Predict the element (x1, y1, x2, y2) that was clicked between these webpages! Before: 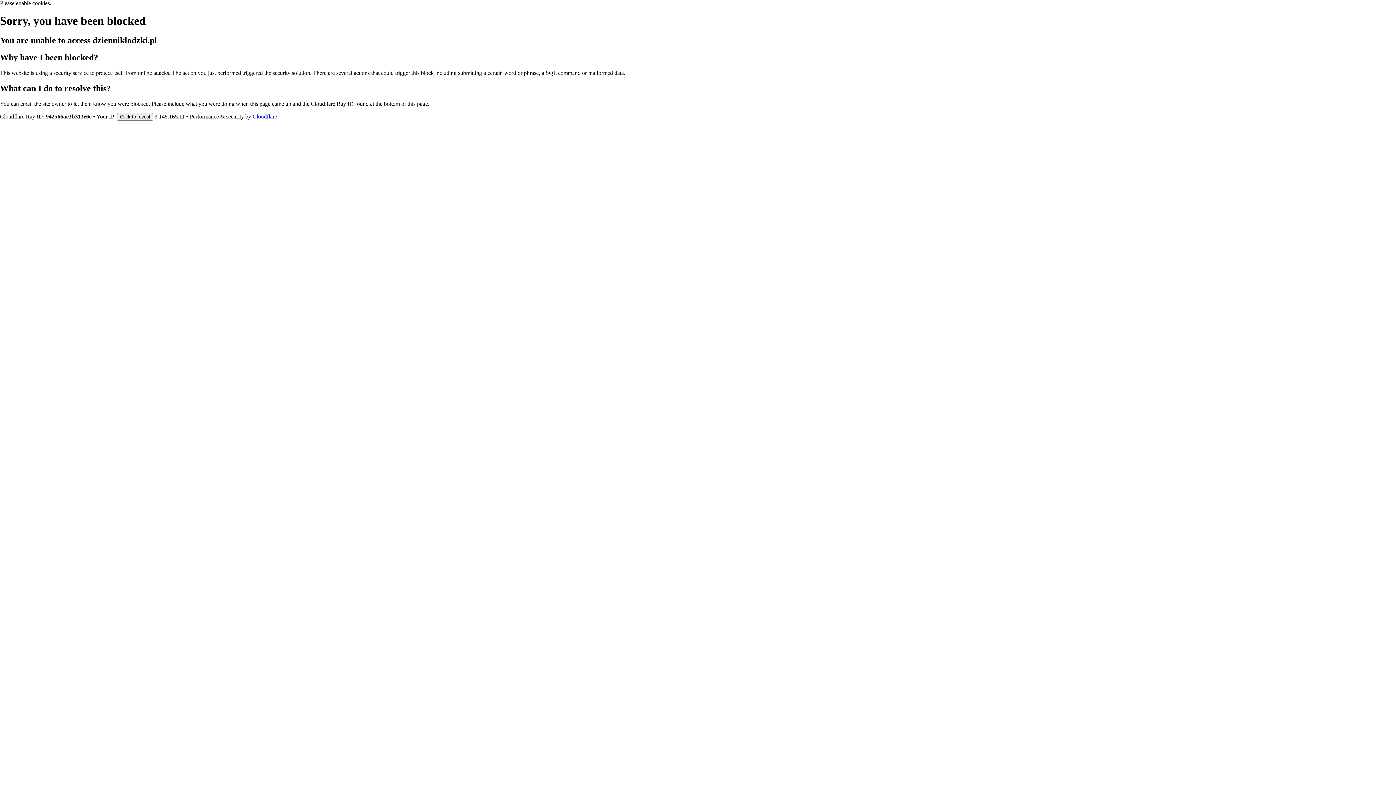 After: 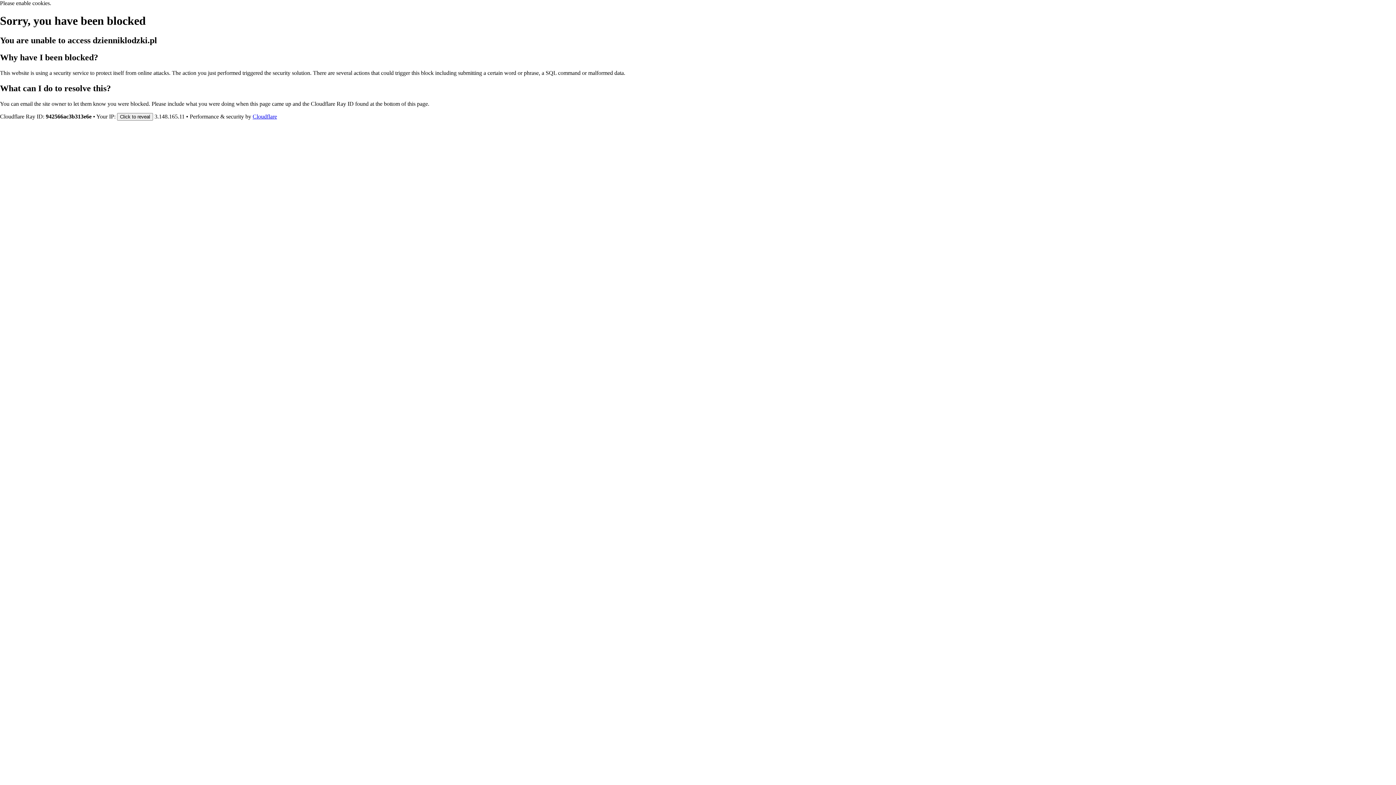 Action: bbox: (252, 113, 277, 119) label: Cloudflare